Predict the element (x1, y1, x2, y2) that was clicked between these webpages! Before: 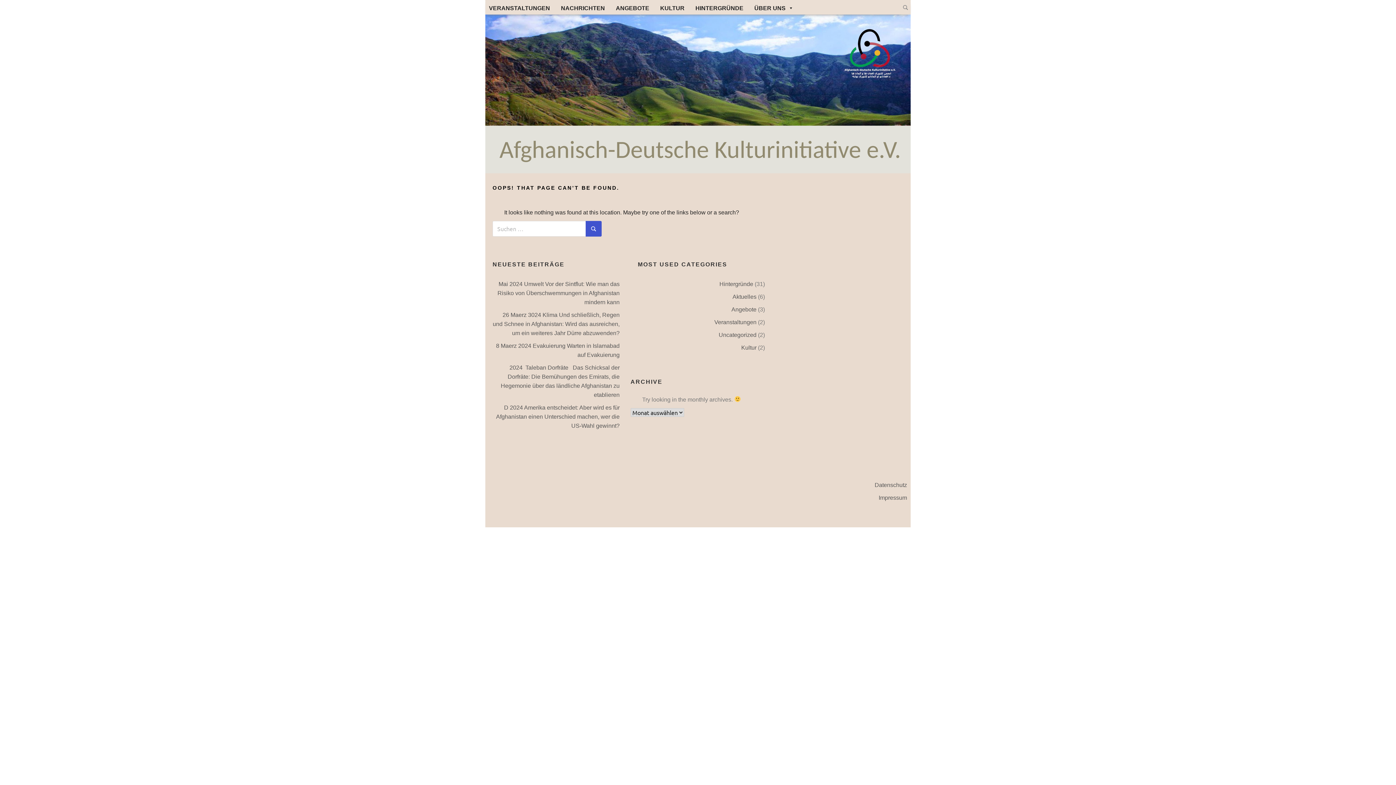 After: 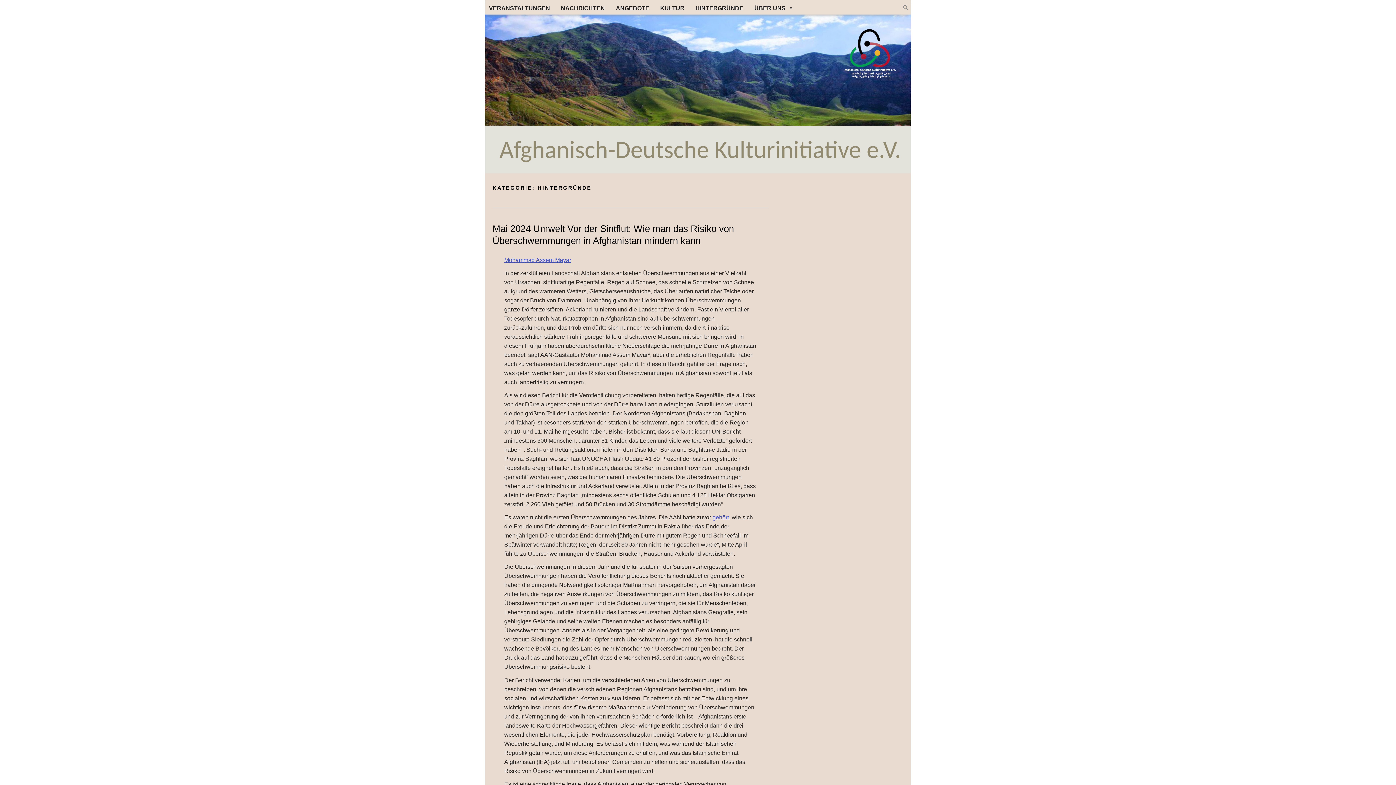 Action: label: Hintergründe bbox: (719, 281, 753, 287)